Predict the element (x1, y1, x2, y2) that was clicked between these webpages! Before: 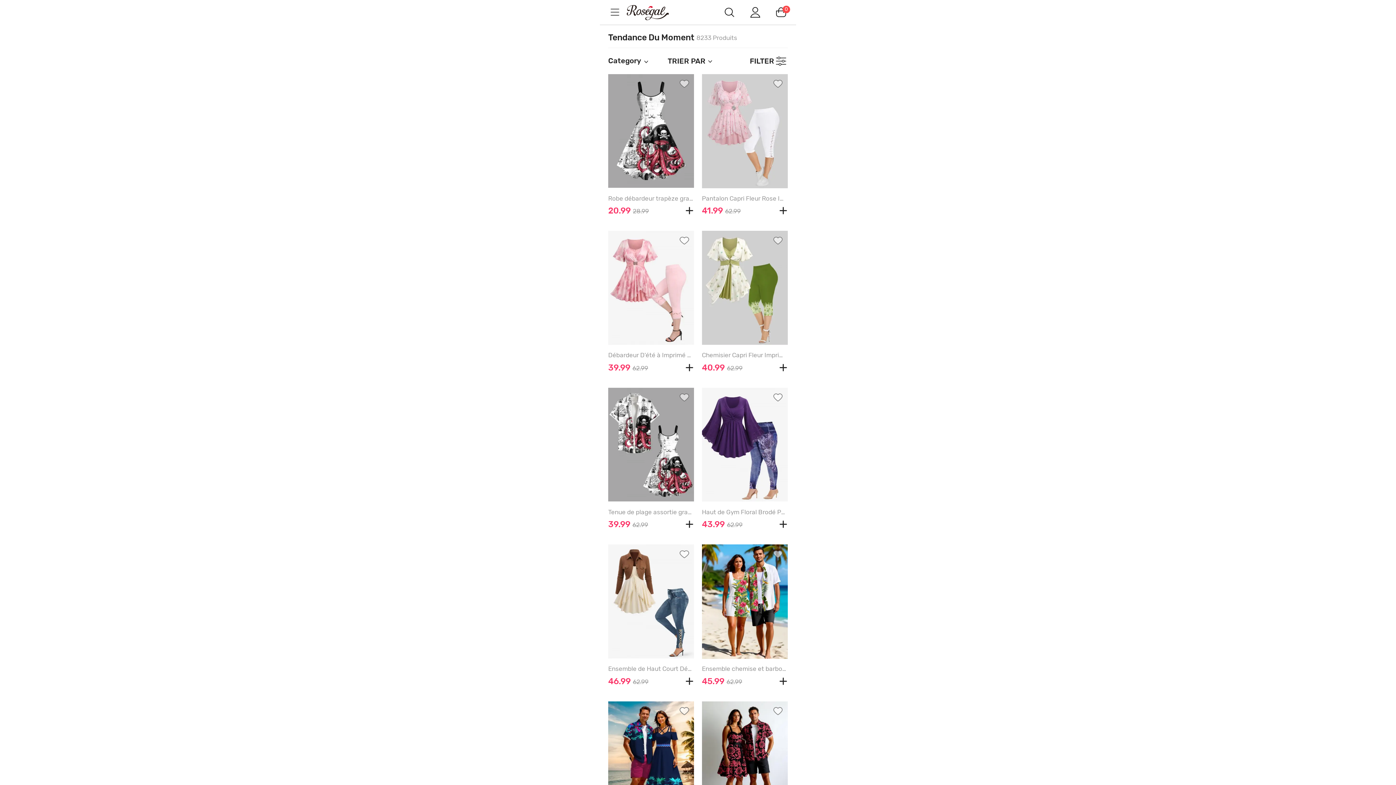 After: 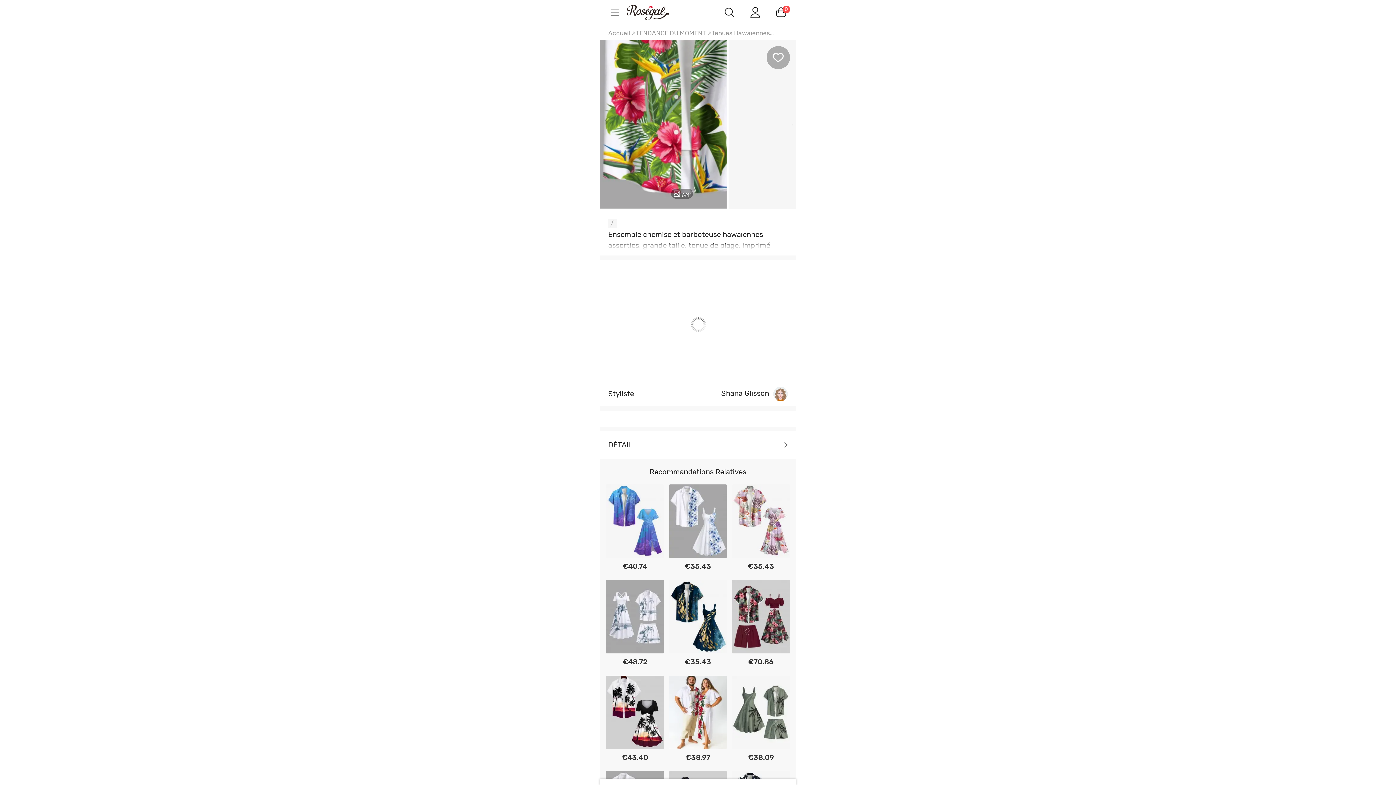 Action: bbox: (702, 665, 787, 672) label: Ensemble chemise et barboteuse hawaïennes assorties, grande taille, tenue de plage, imprimé feuilles tropicales et hibiscus, pour couples - WHITE